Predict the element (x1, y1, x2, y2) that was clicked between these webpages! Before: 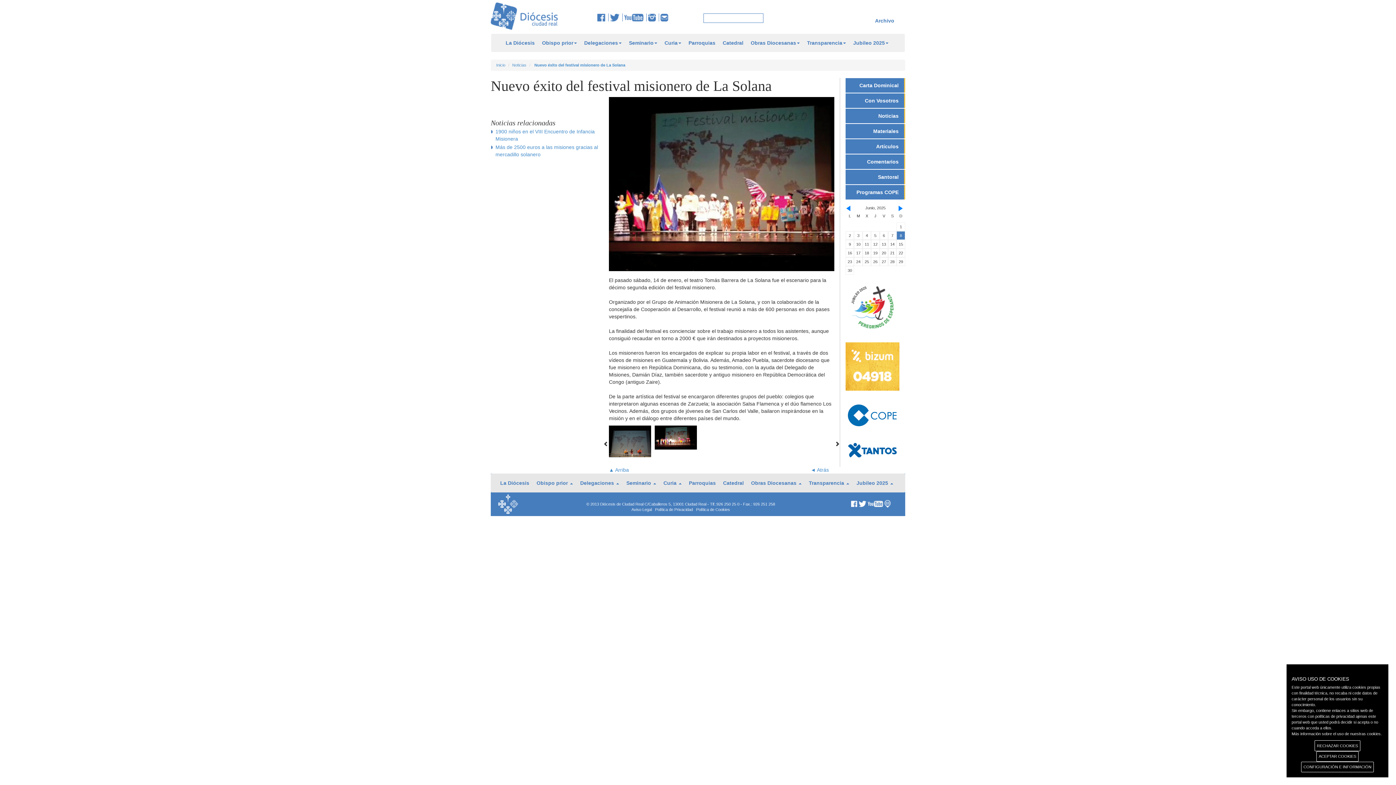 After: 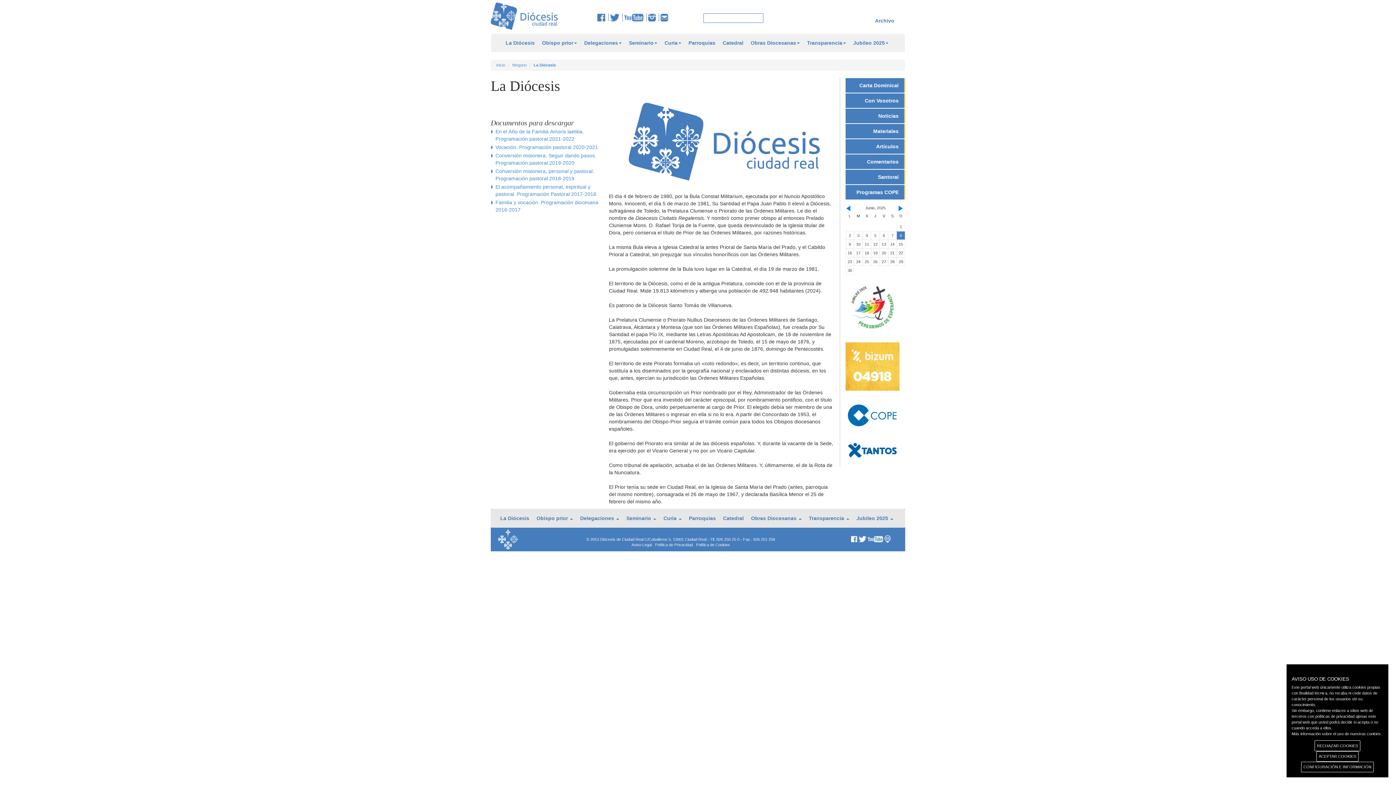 Action: label: La Diócesis bbox: (502, 33, 538, 52)